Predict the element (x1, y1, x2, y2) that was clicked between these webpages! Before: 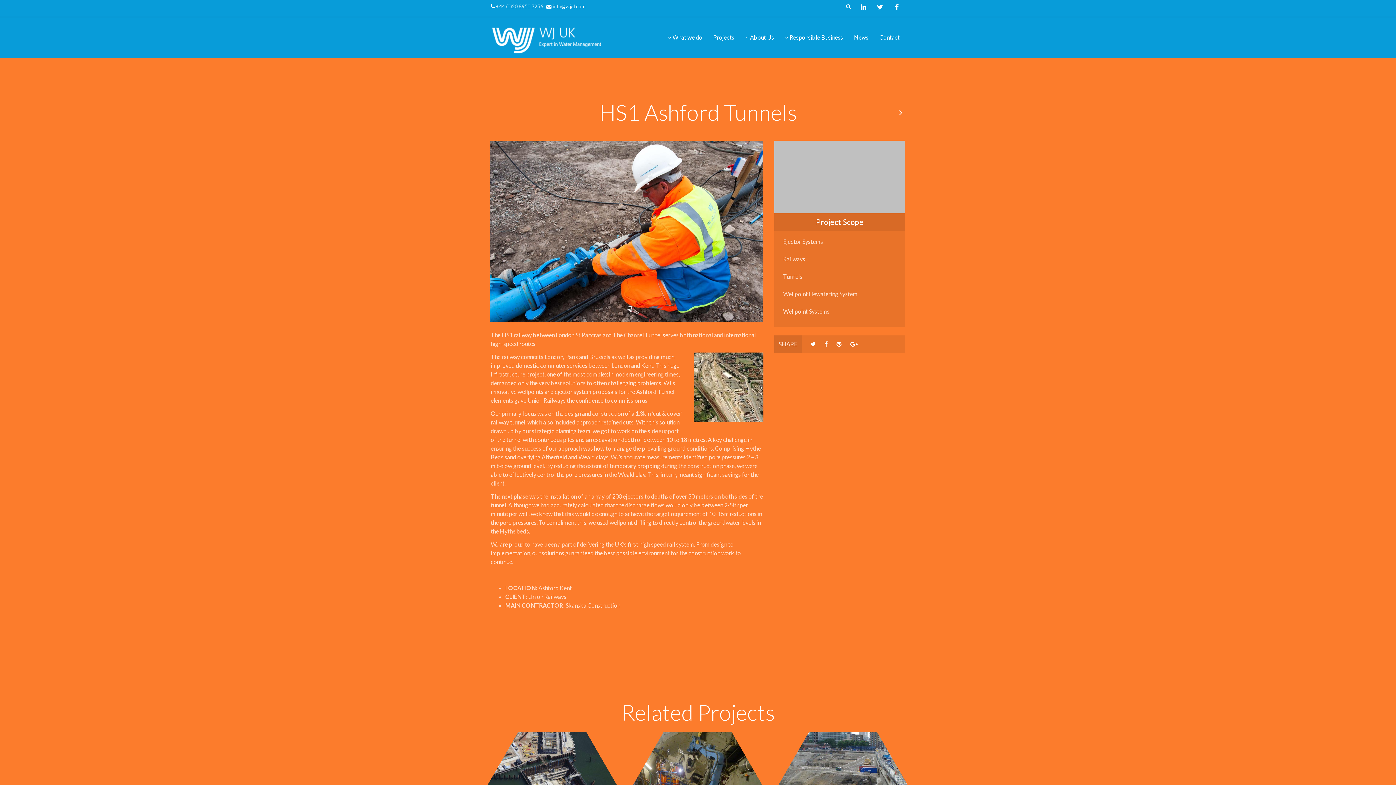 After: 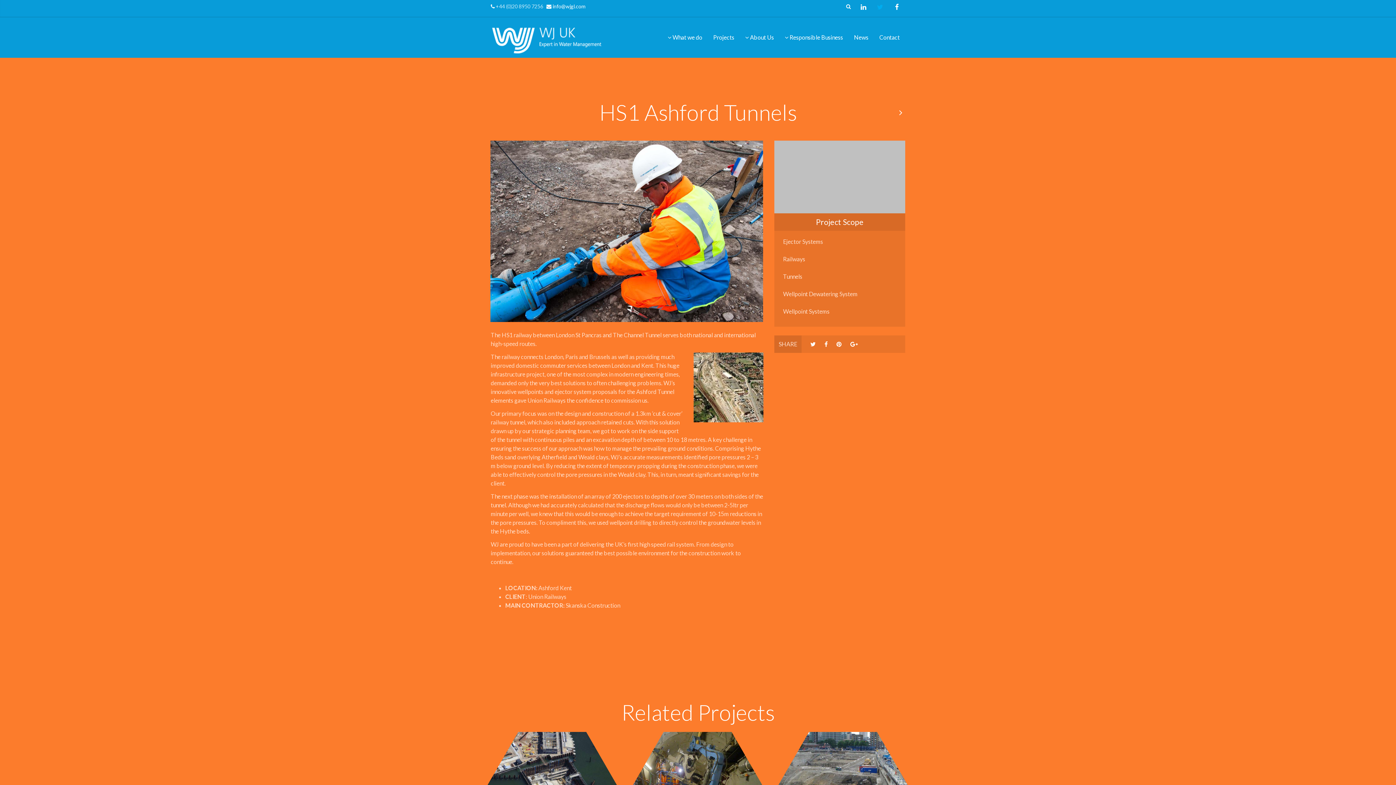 Action: bbox: (873, 0, 886, 13)